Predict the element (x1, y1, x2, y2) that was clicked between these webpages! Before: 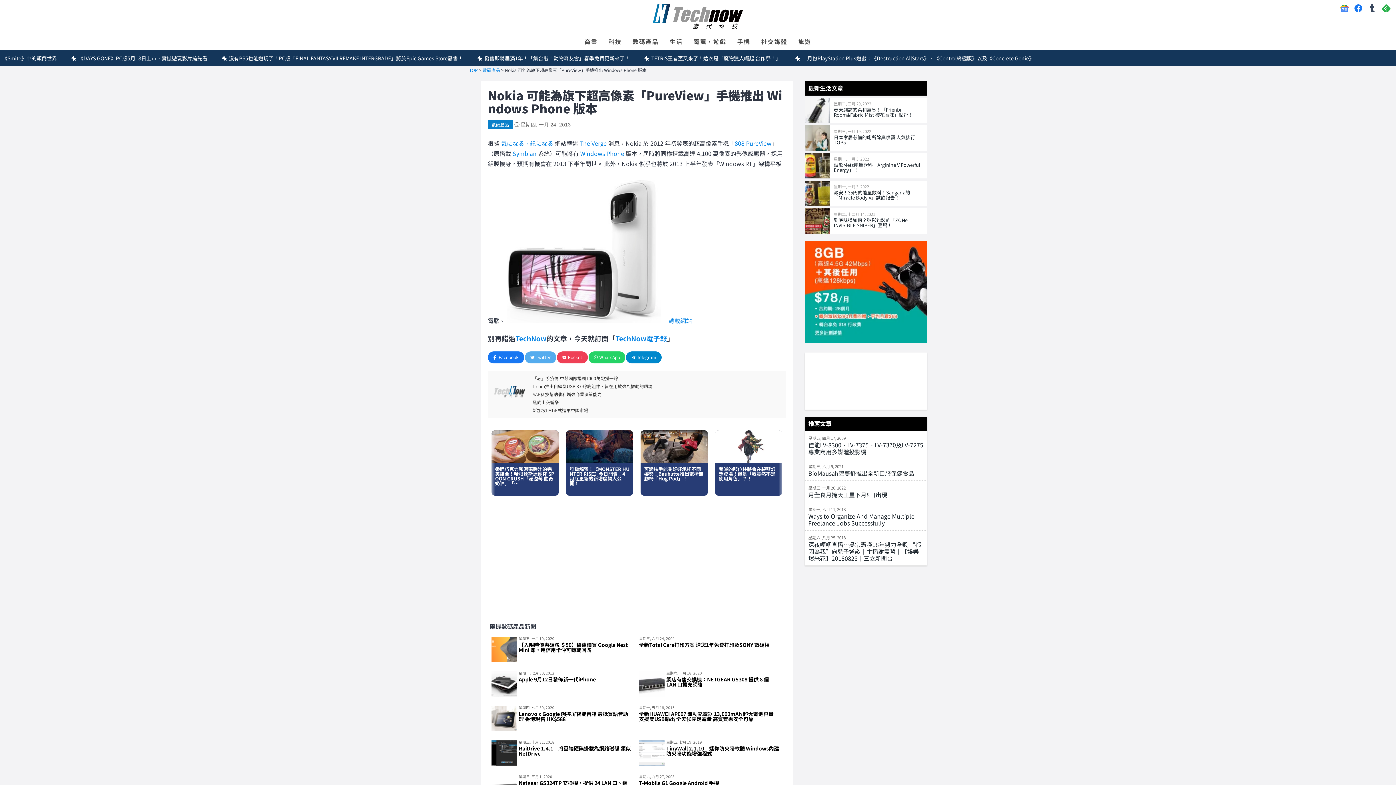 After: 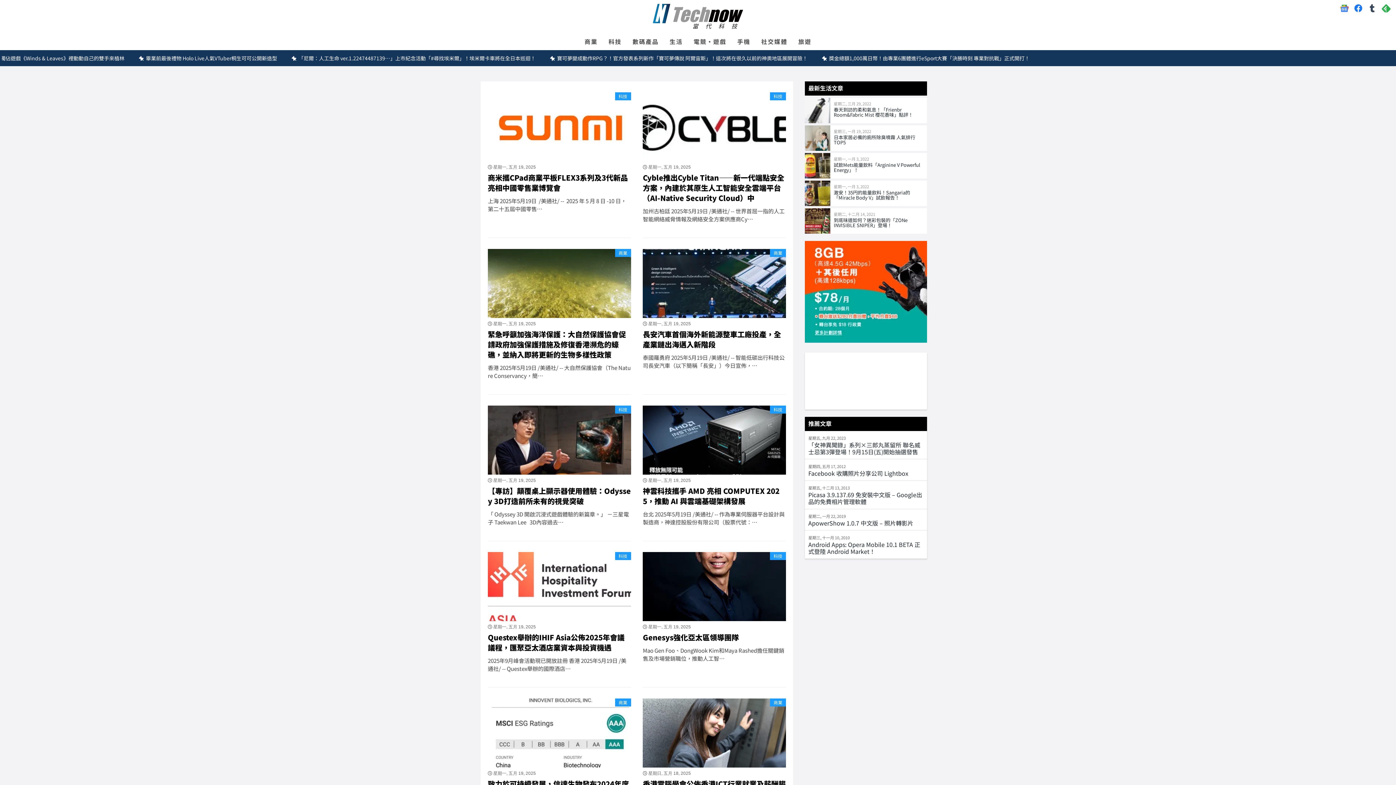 Action: bbox: (652, 3, 743, 32) label: TechNow 當代科技